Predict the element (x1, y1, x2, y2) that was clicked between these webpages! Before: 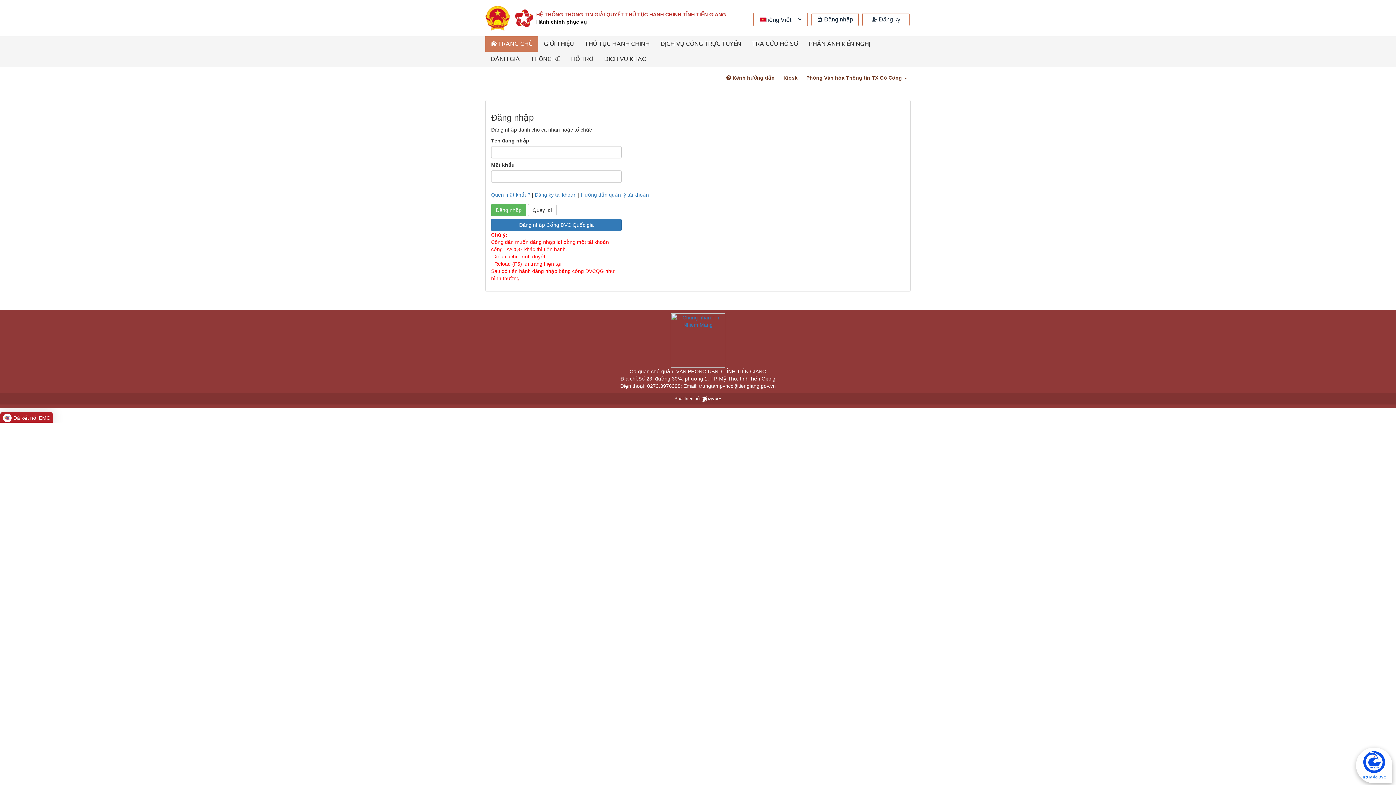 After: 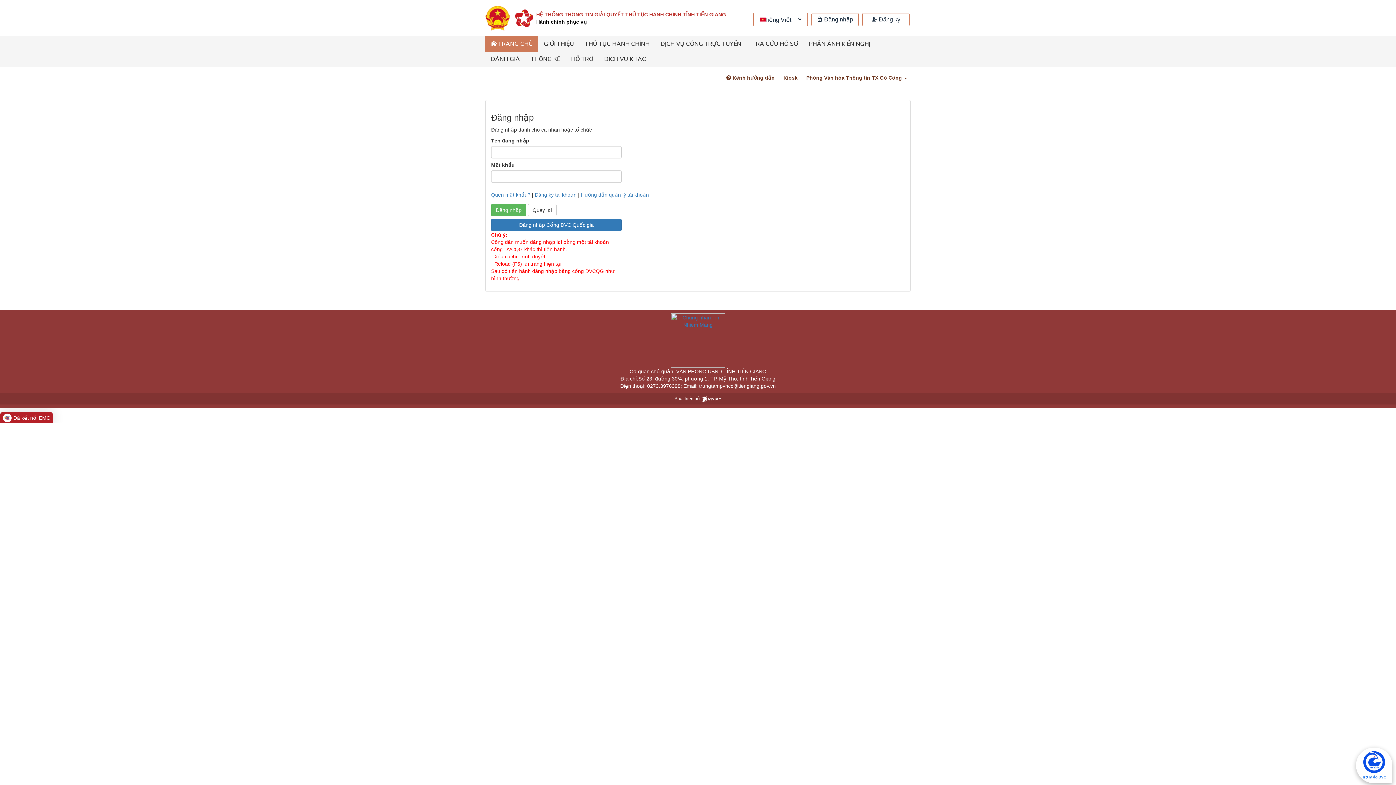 Action: bbox: (722, 70, 778, 85) label:  Kênh hướng dẫn